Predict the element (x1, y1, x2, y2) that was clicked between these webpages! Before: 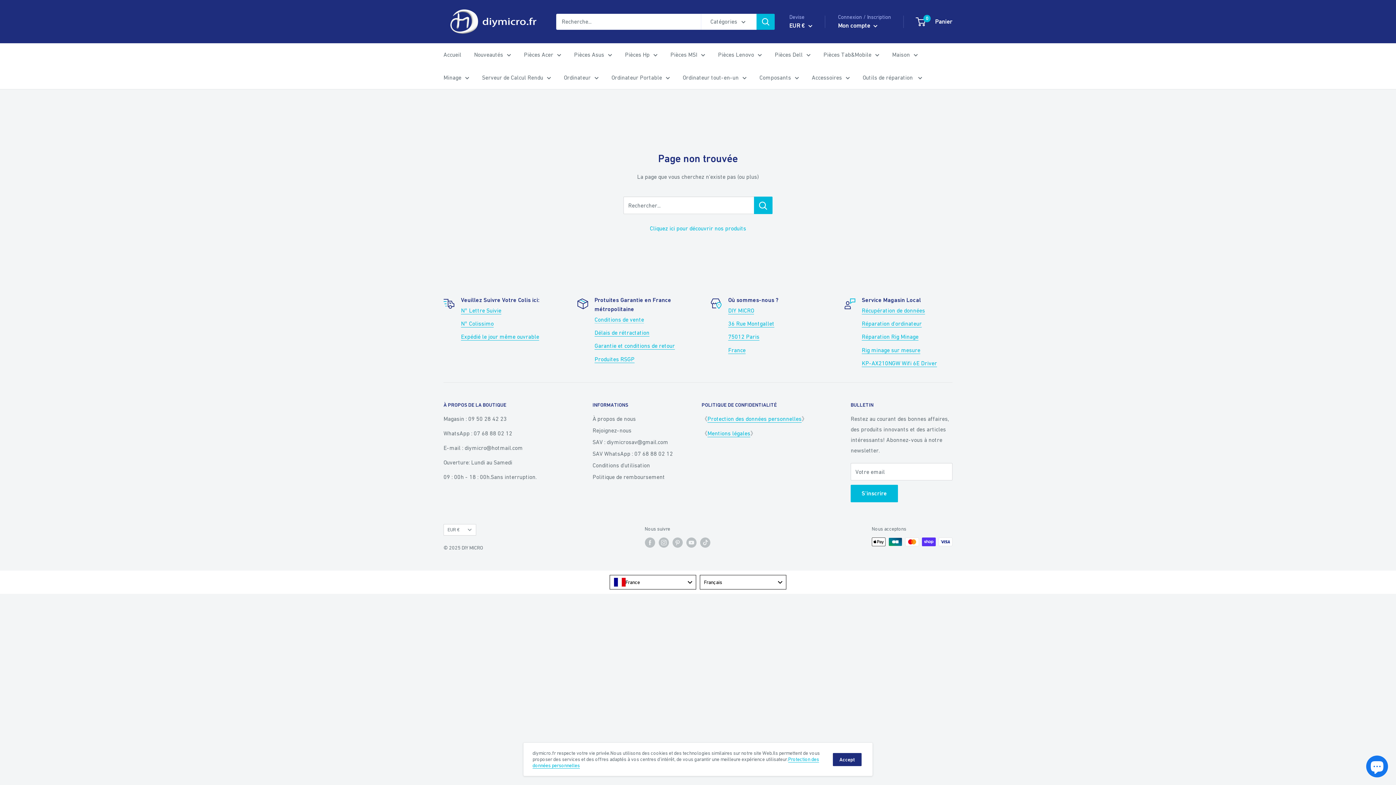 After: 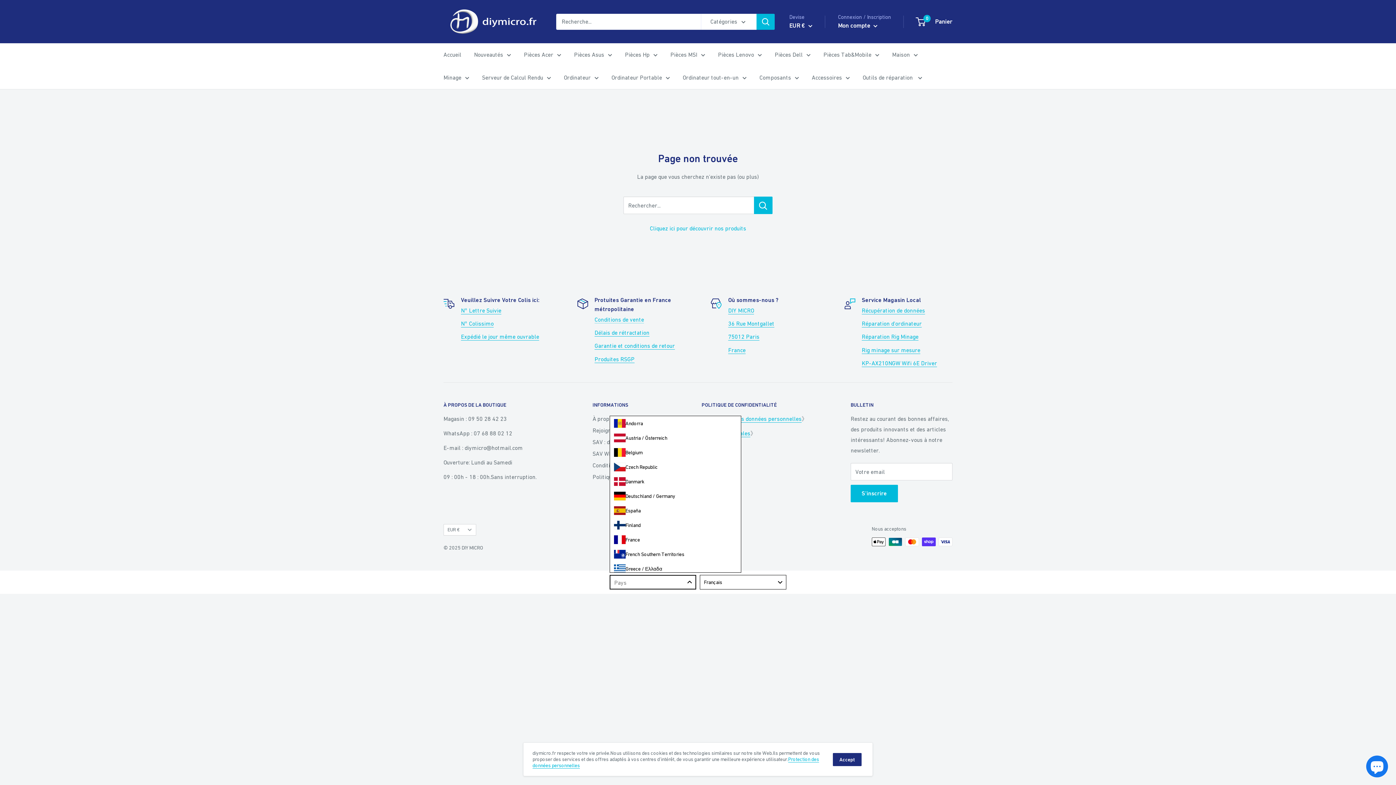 Action: label: France bbox: (609, 575, 696, 589)